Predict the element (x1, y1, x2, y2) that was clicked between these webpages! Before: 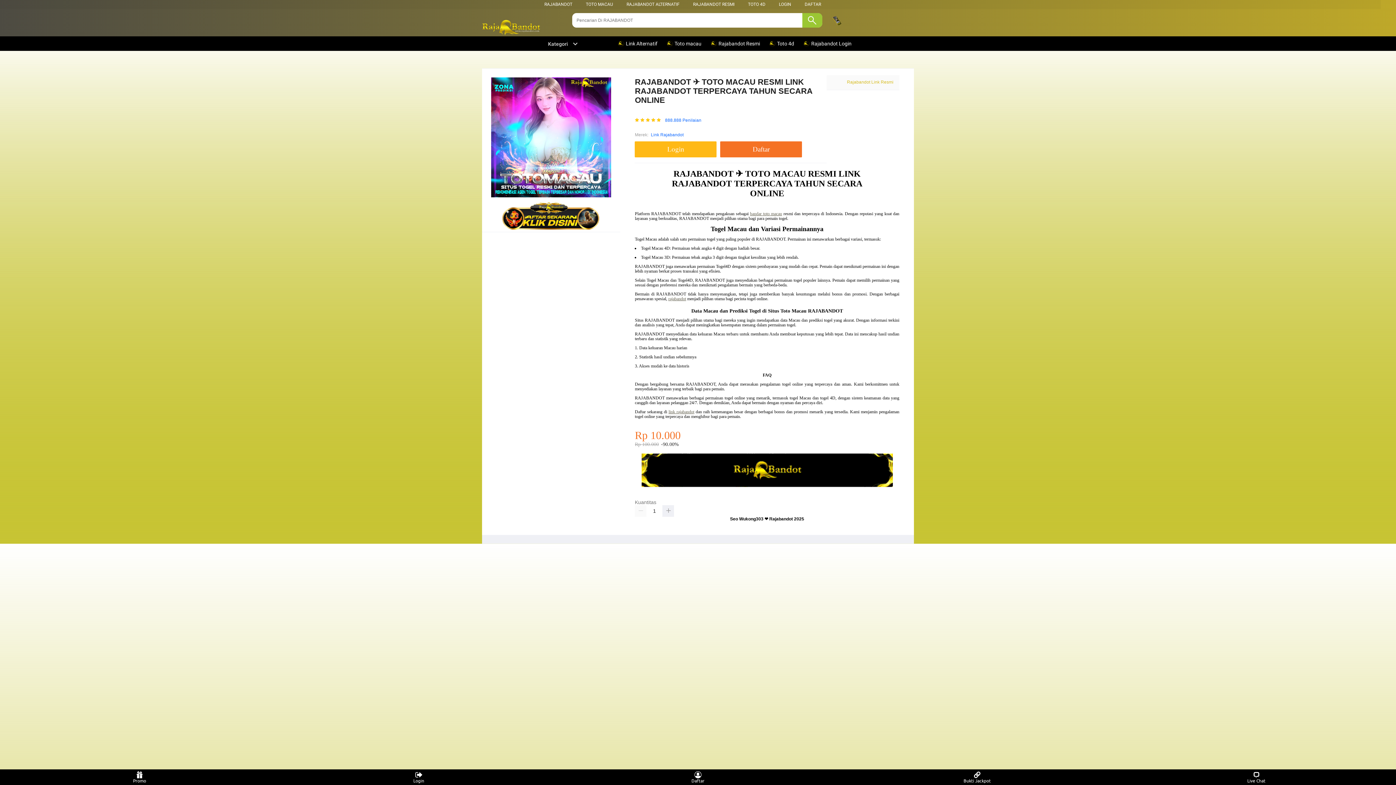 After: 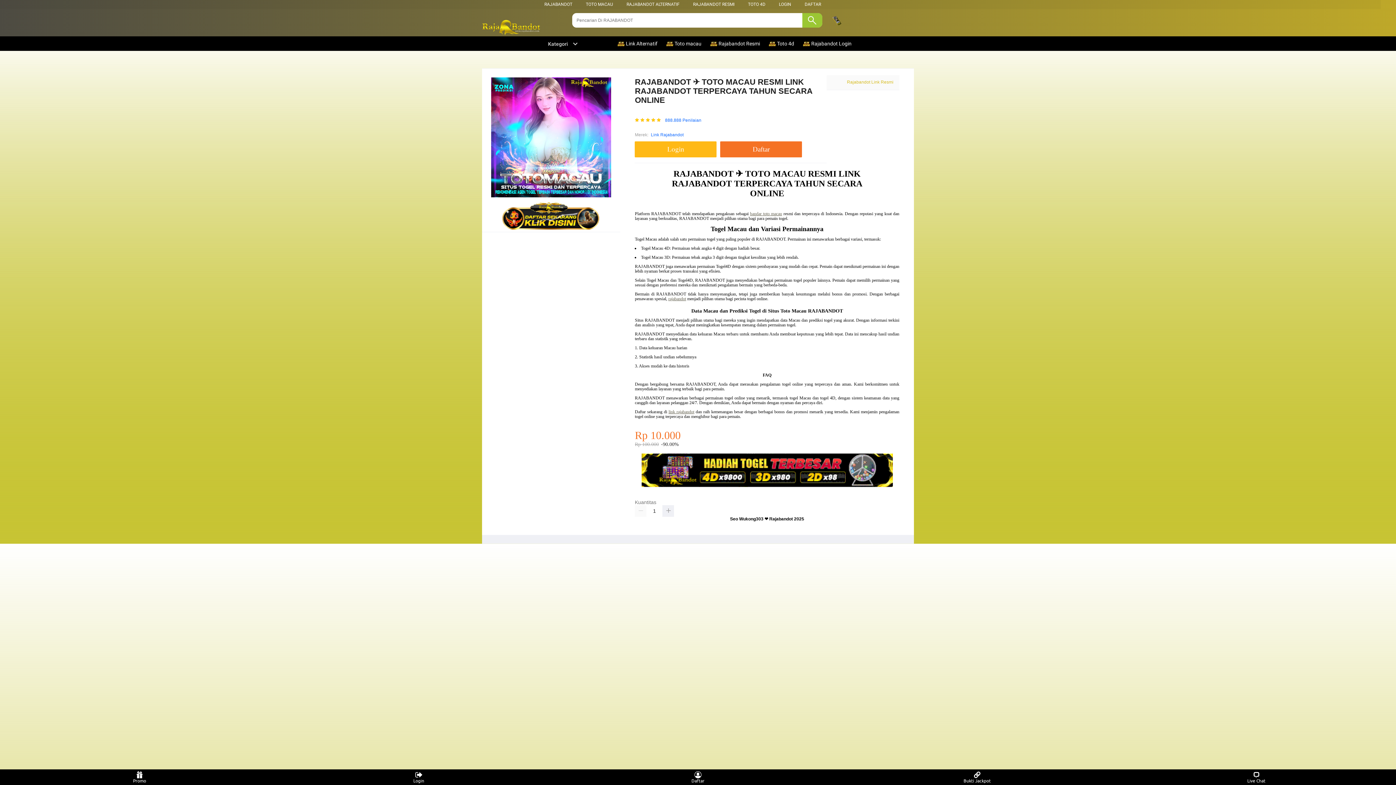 Action: label: TOTO MACAU bbox: (586, 1, 613, 6)